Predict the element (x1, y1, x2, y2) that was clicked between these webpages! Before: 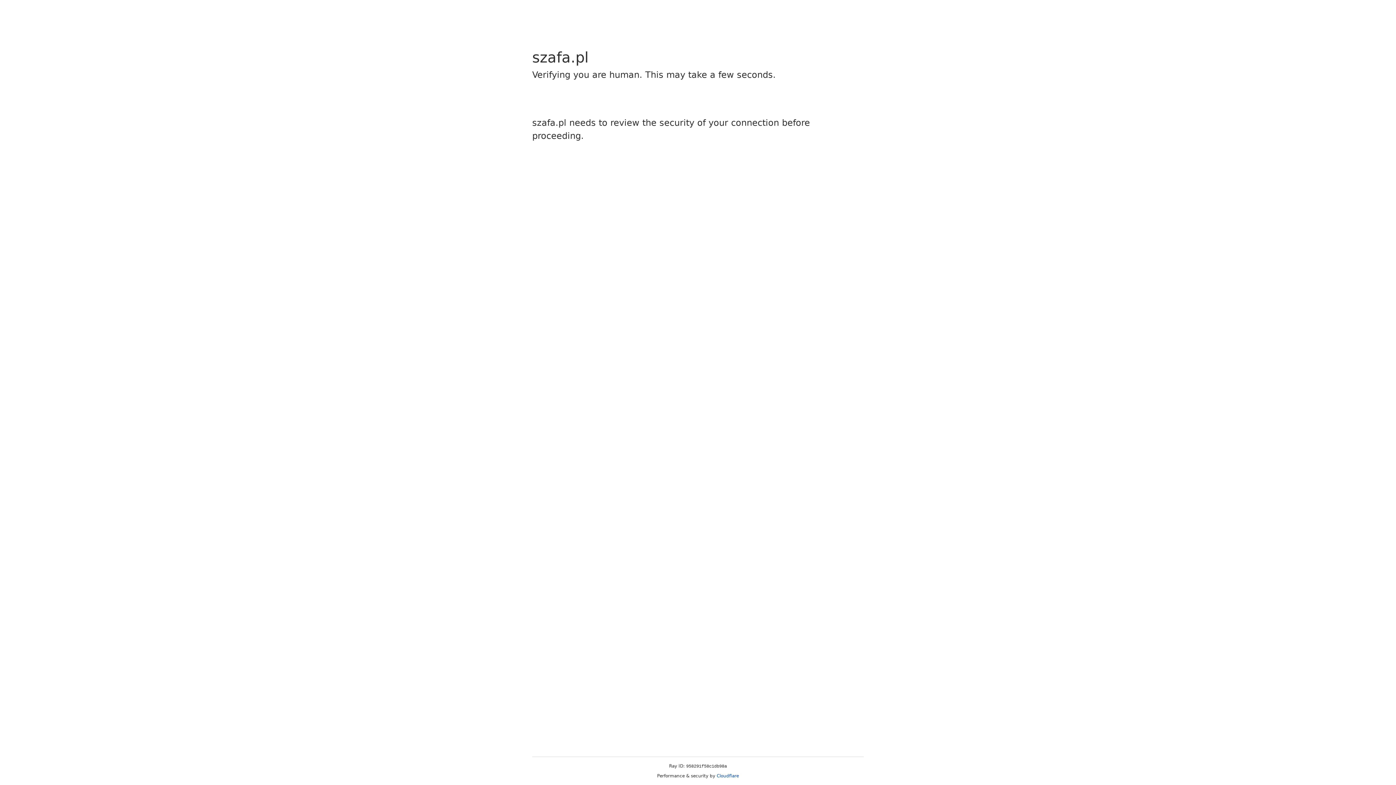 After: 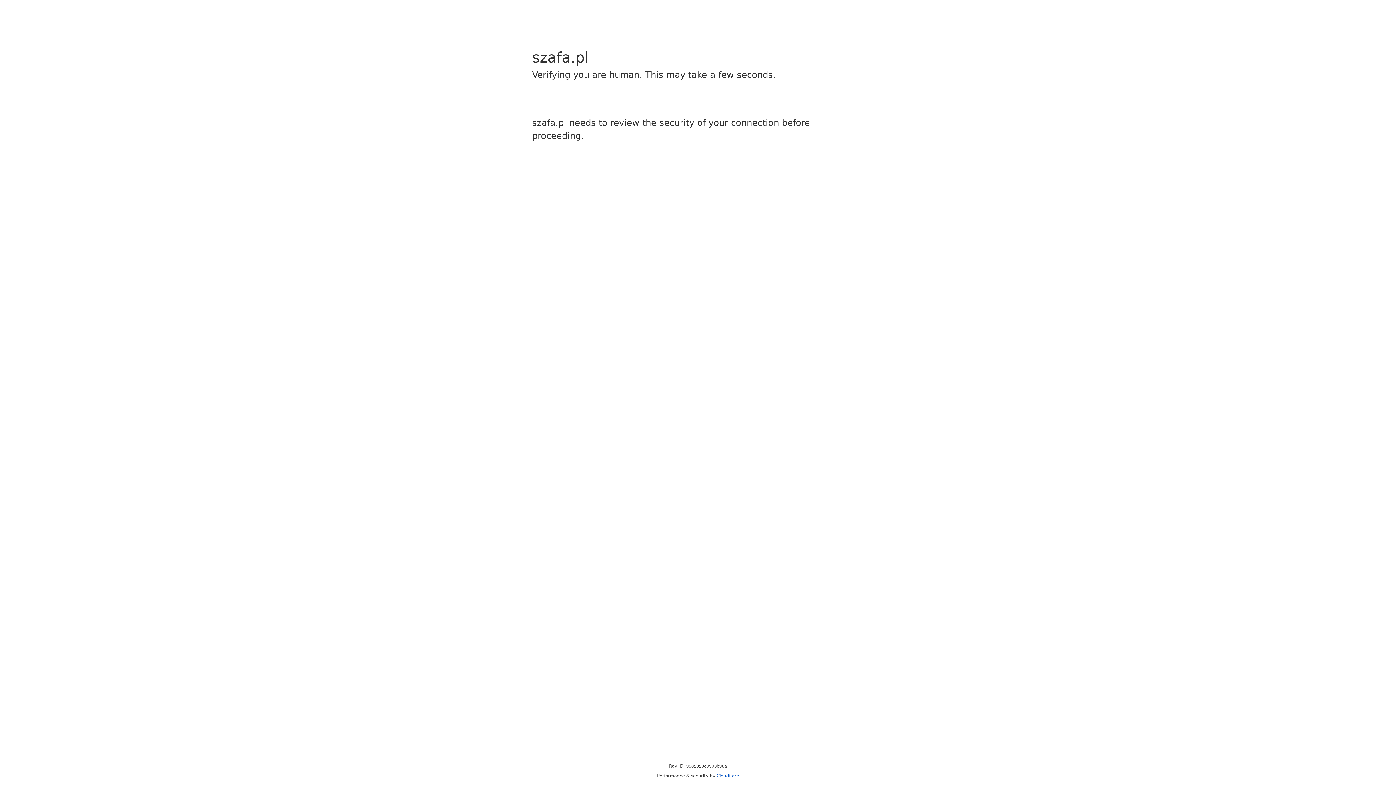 Action: bbox: (716, 773, 739, 778) label: Cloudflare